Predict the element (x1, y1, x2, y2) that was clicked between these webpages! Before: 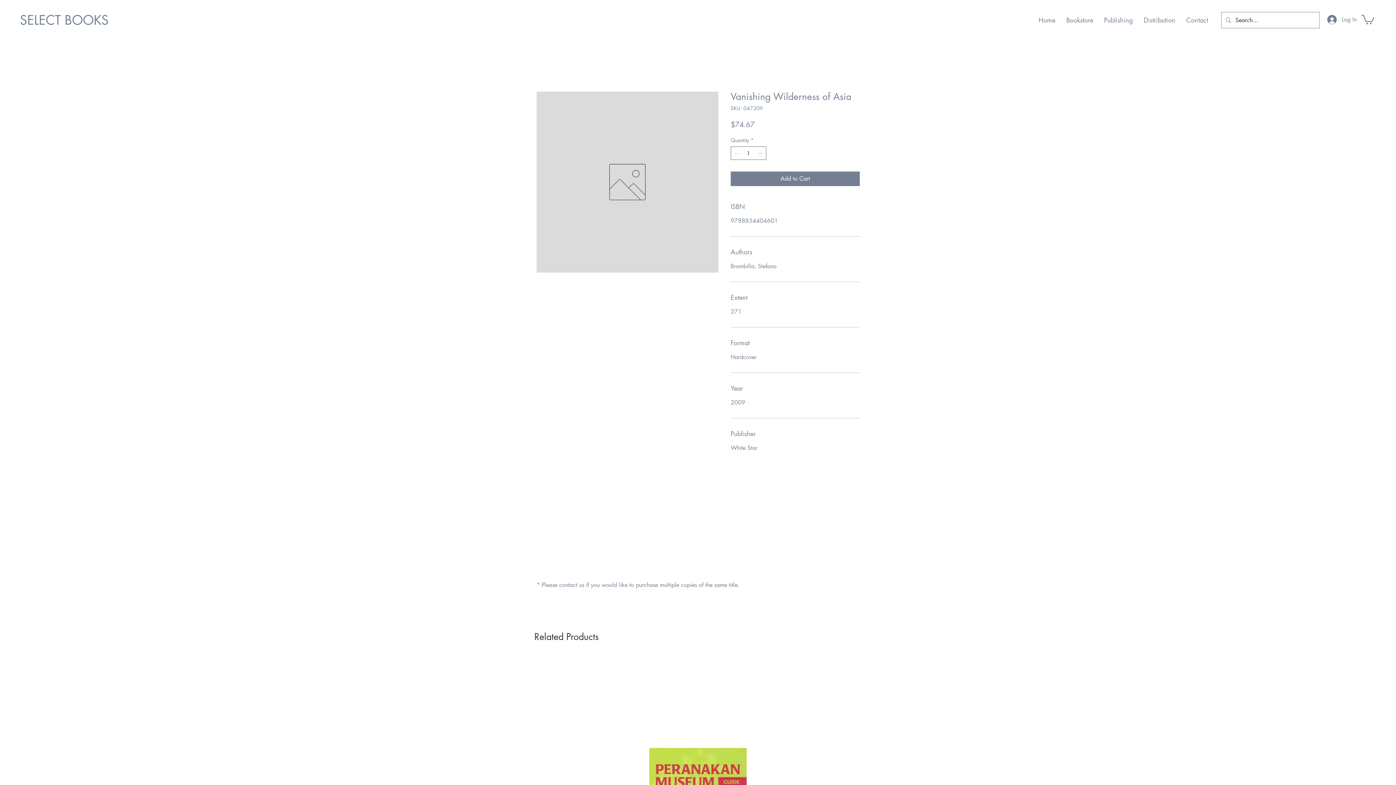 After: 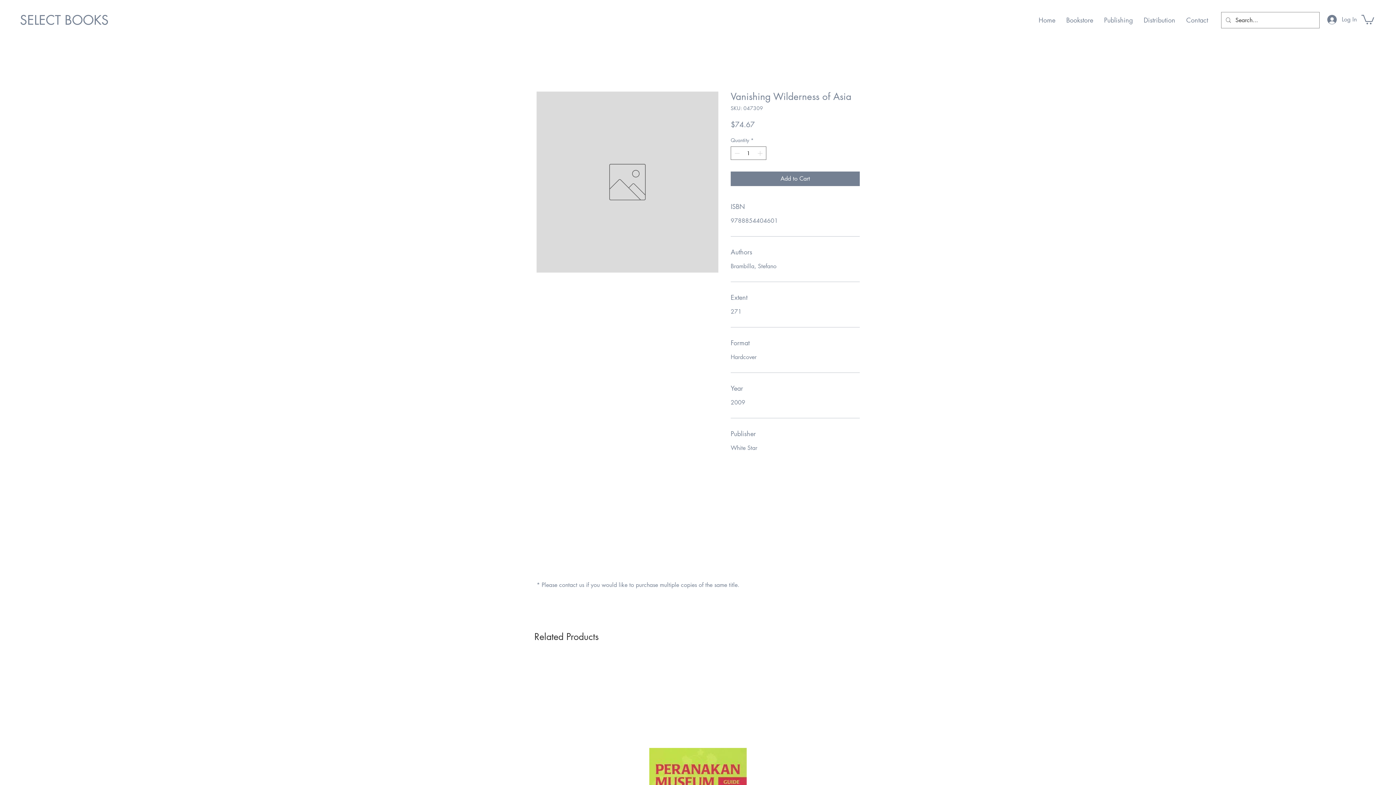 Action: bbox: (1361, 13, 1374, 24)